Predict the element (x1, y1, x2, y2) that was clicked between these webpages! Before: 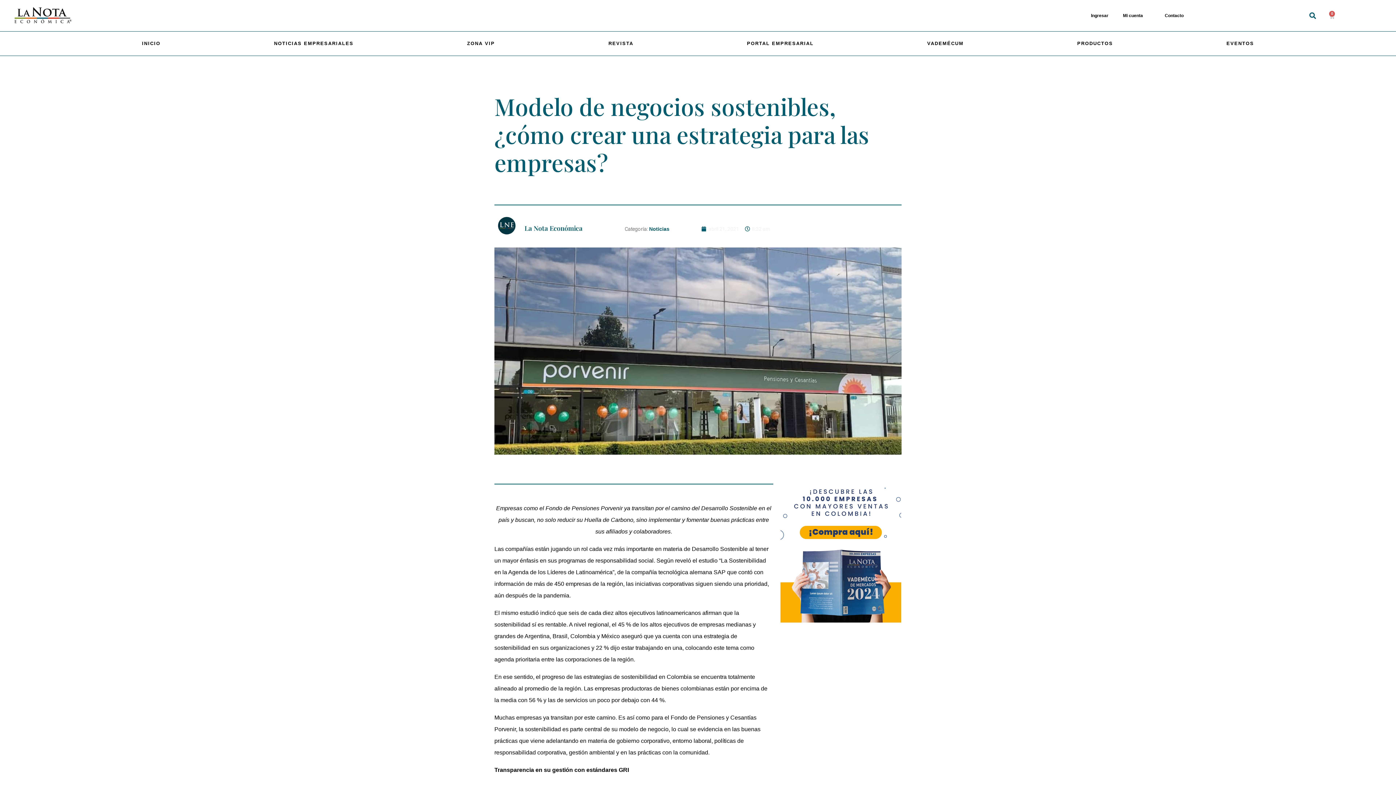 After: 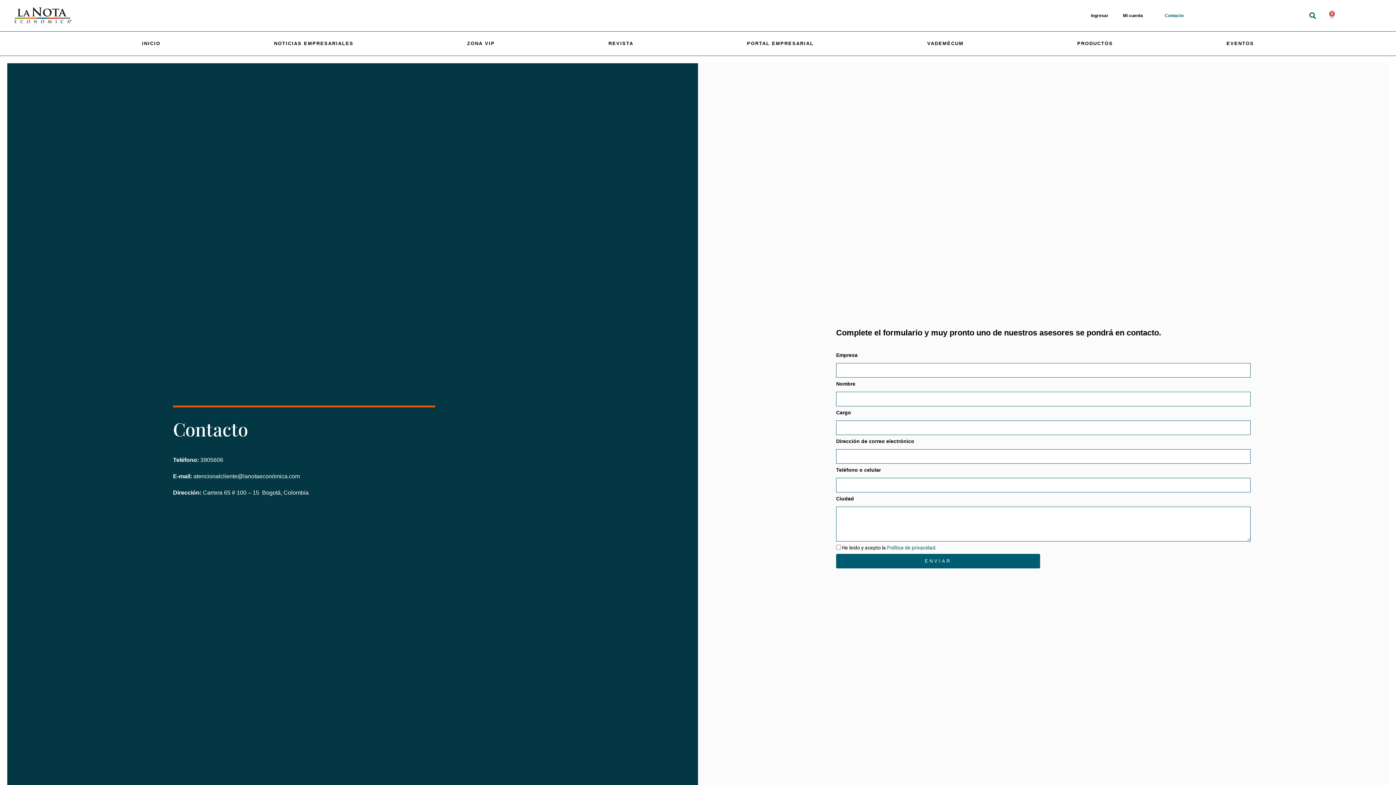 Action: bbox: (1157, 7, 1191, 24) label: Contacto